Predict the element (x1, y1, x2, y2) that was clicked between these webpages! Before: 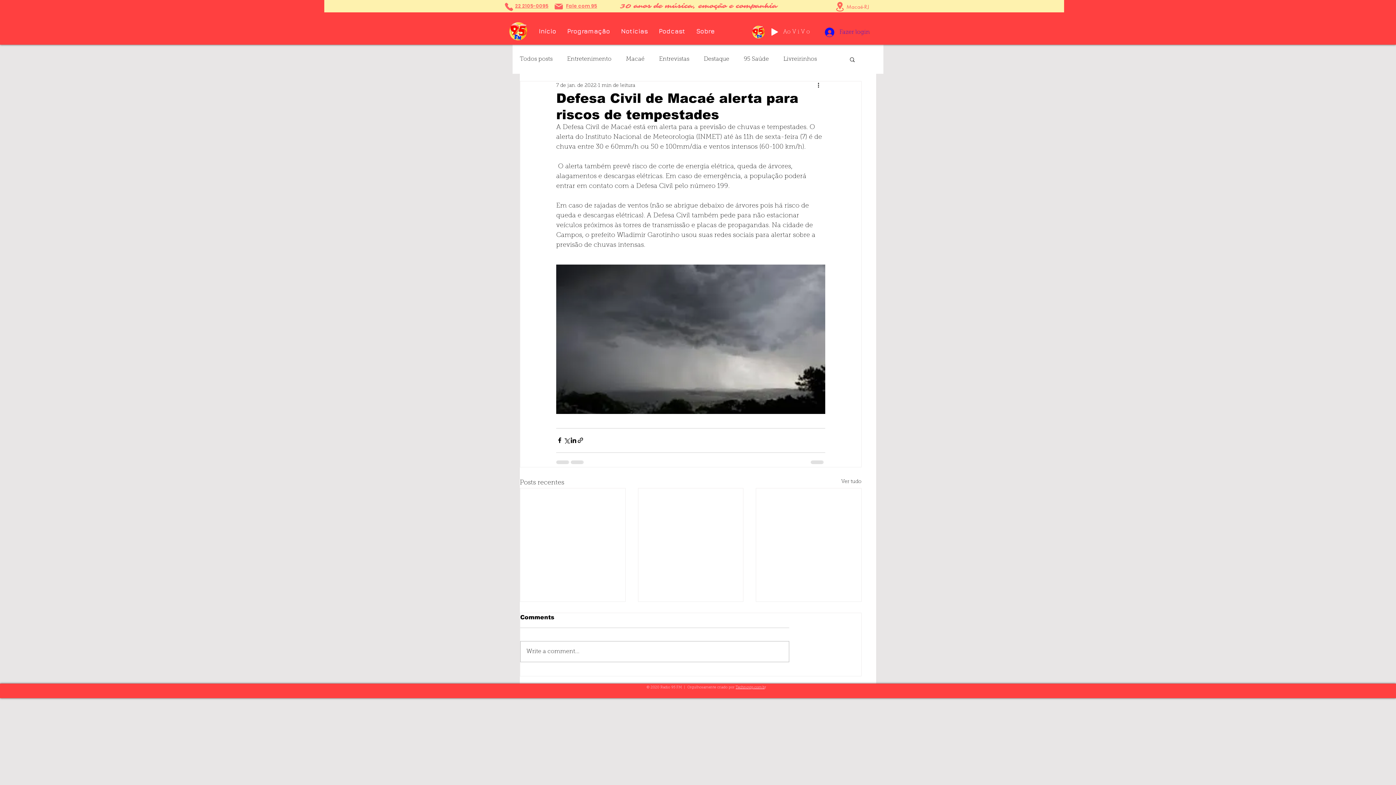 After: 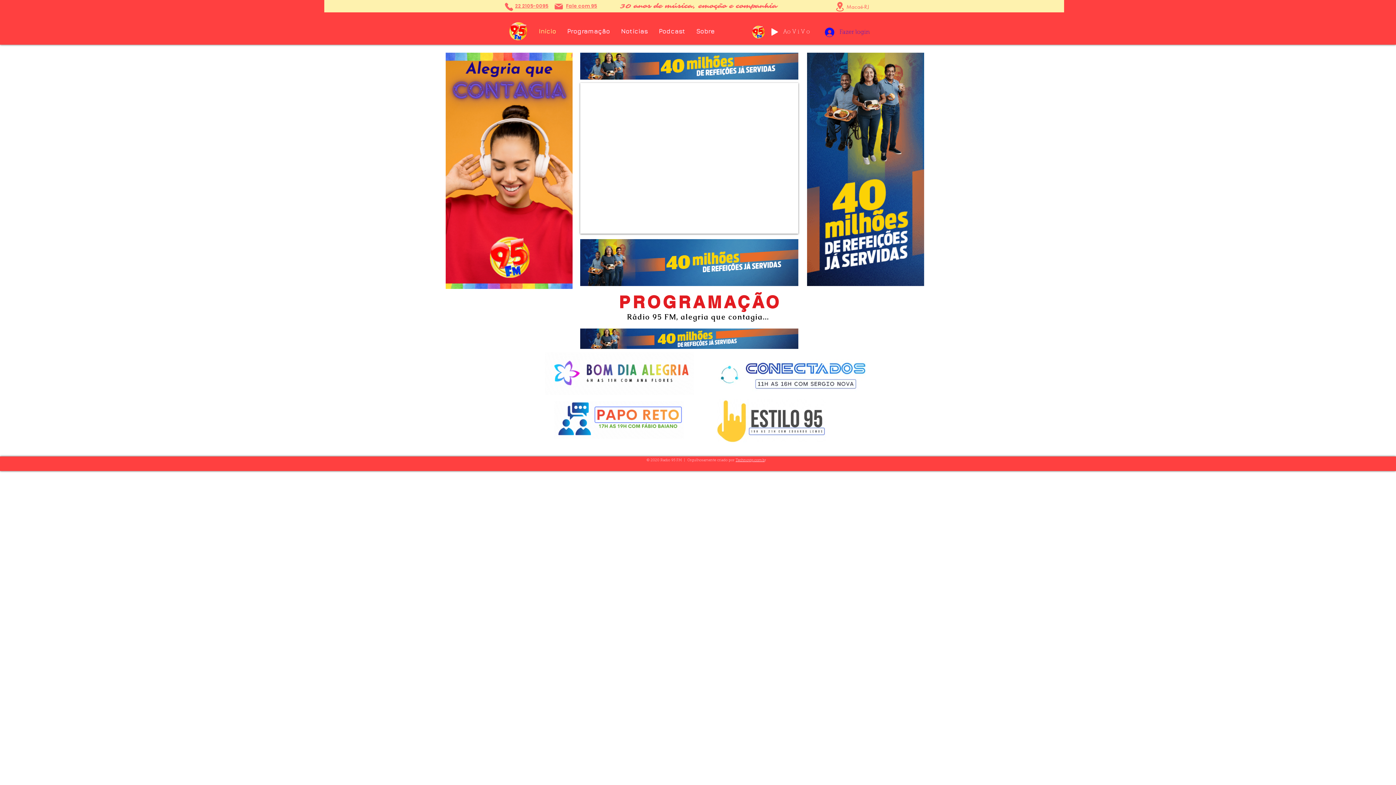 Action: label: Programação bbox: (561, 24, 615, 37)